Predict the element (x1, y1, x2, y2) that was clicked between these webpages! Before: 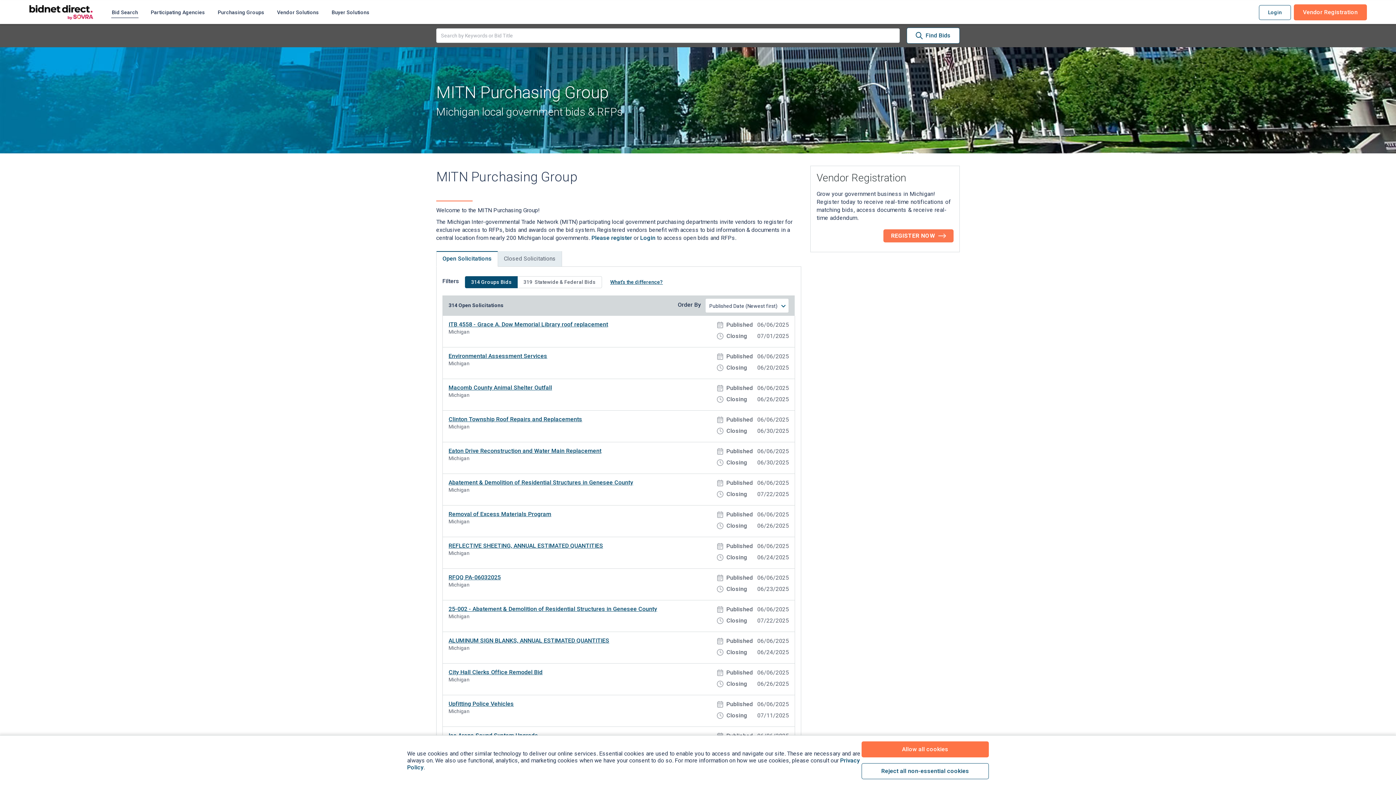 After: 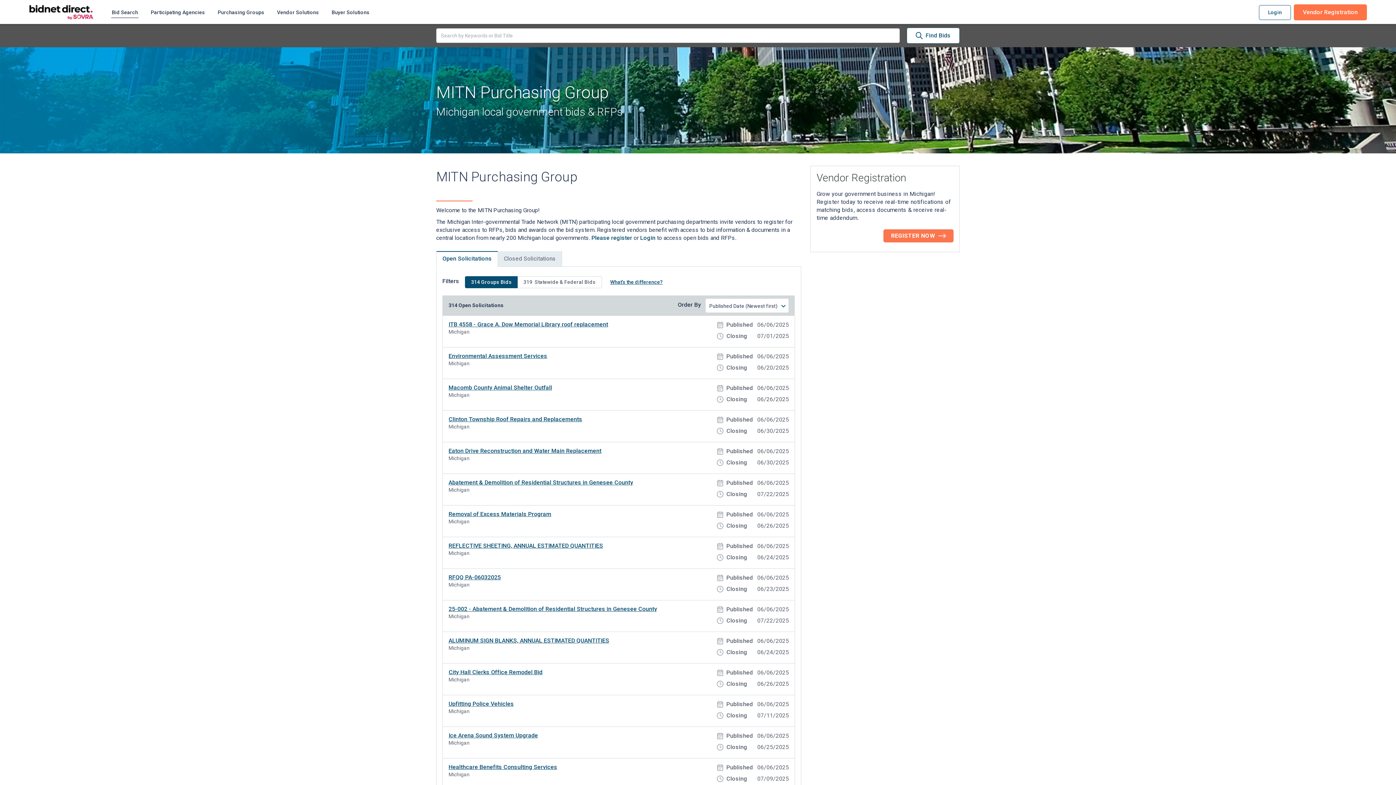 Action: label: Allow all cookies bbox: (861, 741, 989, 757)